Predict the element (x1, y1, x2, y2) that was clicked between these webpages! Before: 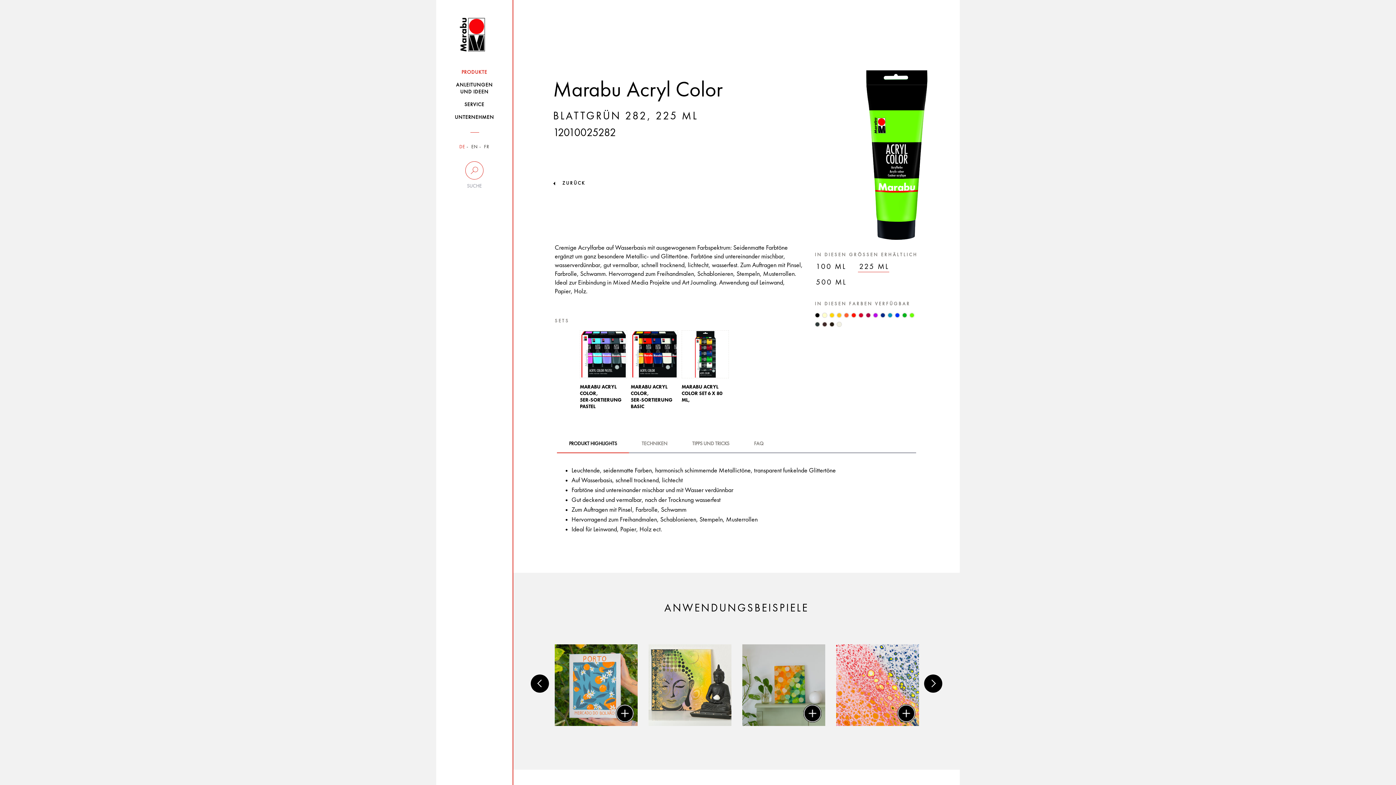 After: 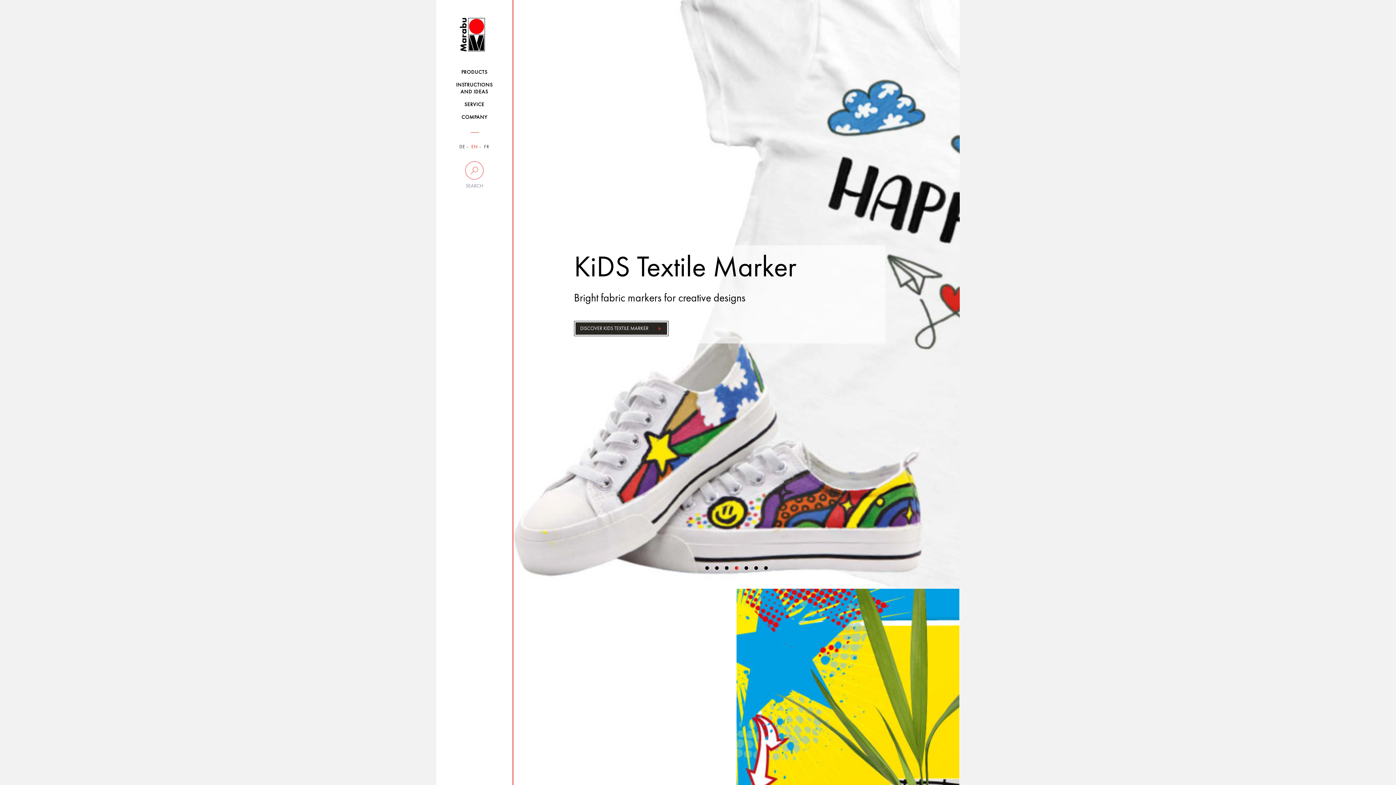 Action: label: EN bbox: (471, 144, 478, 149)